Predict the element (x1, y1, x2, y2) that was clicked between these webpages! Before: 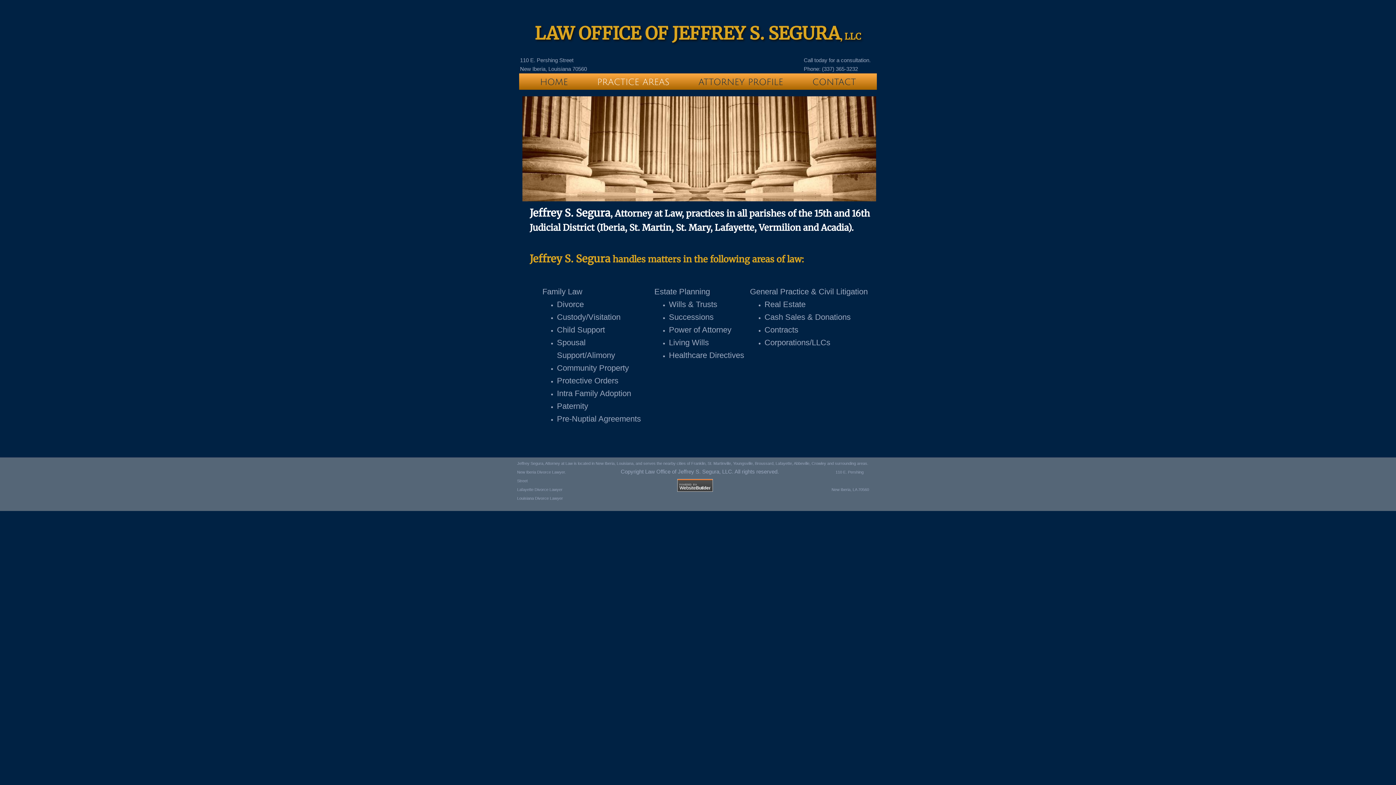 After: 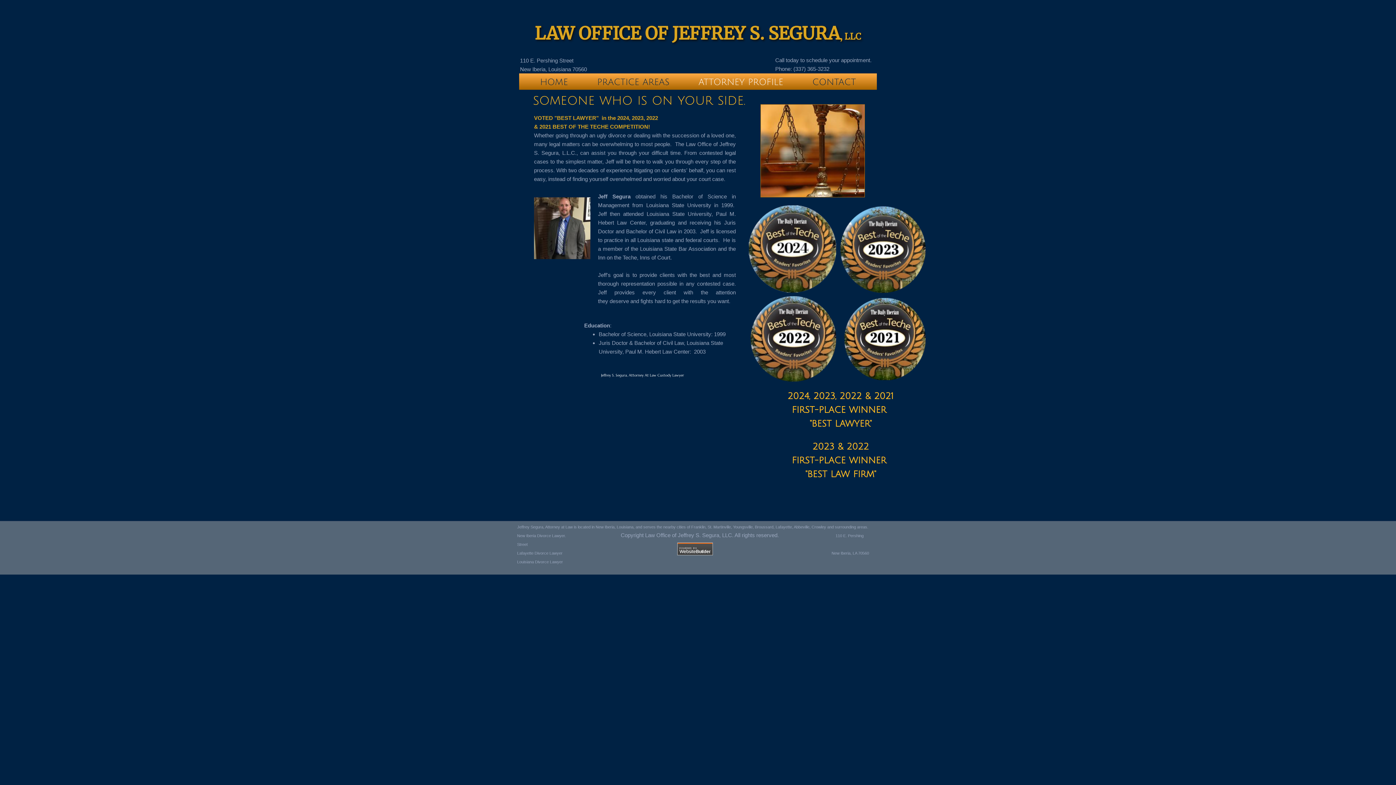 Action: bbox: (684, 73, 798, 90) label: ATTORNEY PROFILE